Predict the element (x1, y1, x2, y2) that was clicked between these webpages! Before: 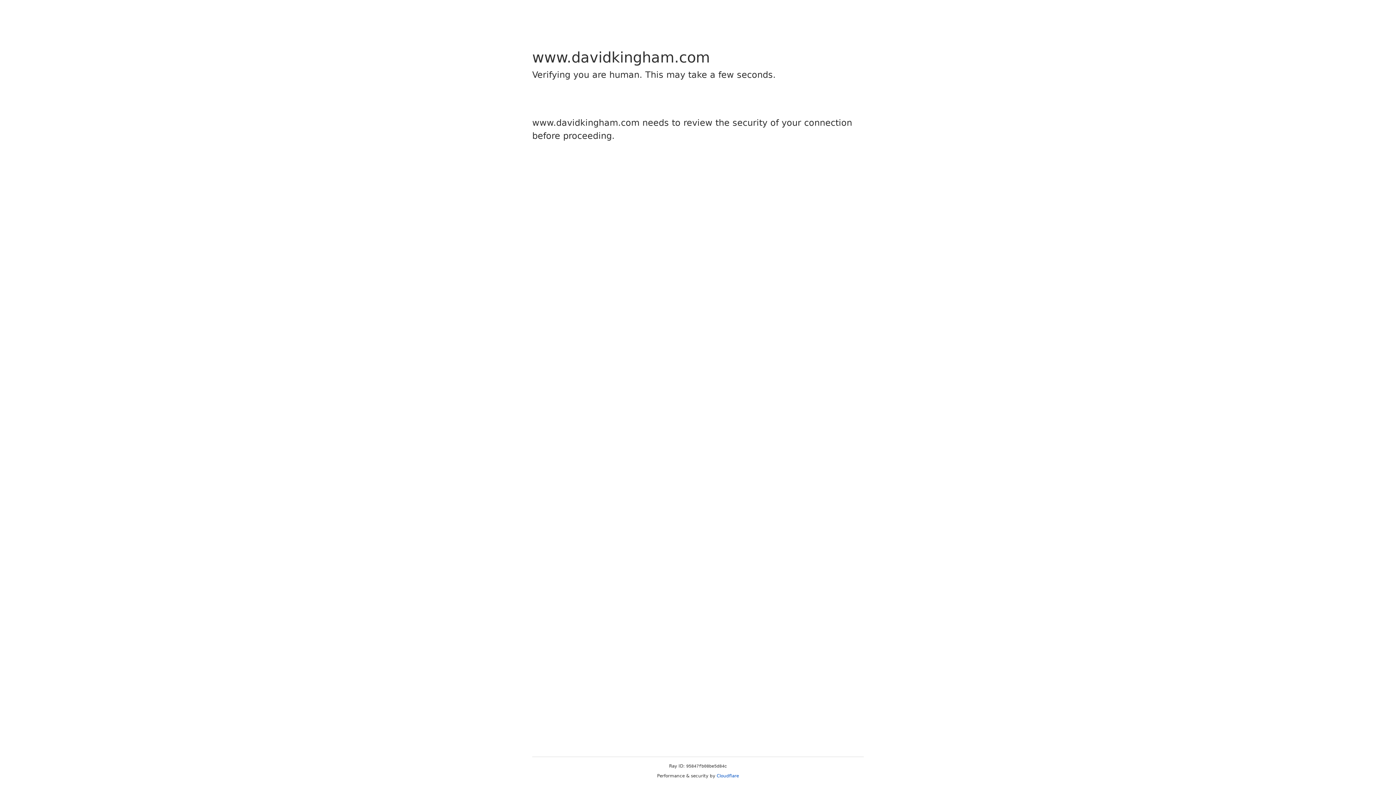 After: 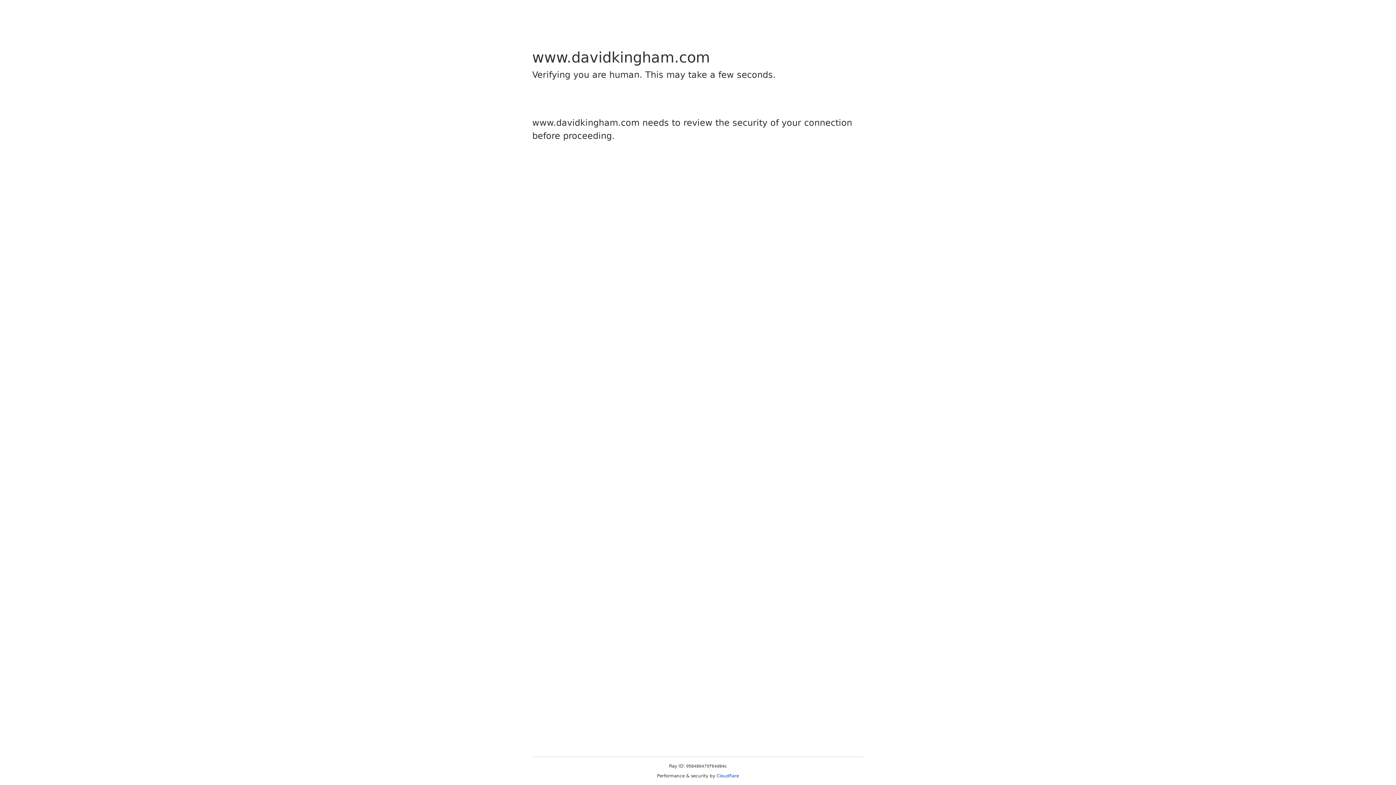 Action: label: Cloudflare bbox: (716, 773, 739, 778)